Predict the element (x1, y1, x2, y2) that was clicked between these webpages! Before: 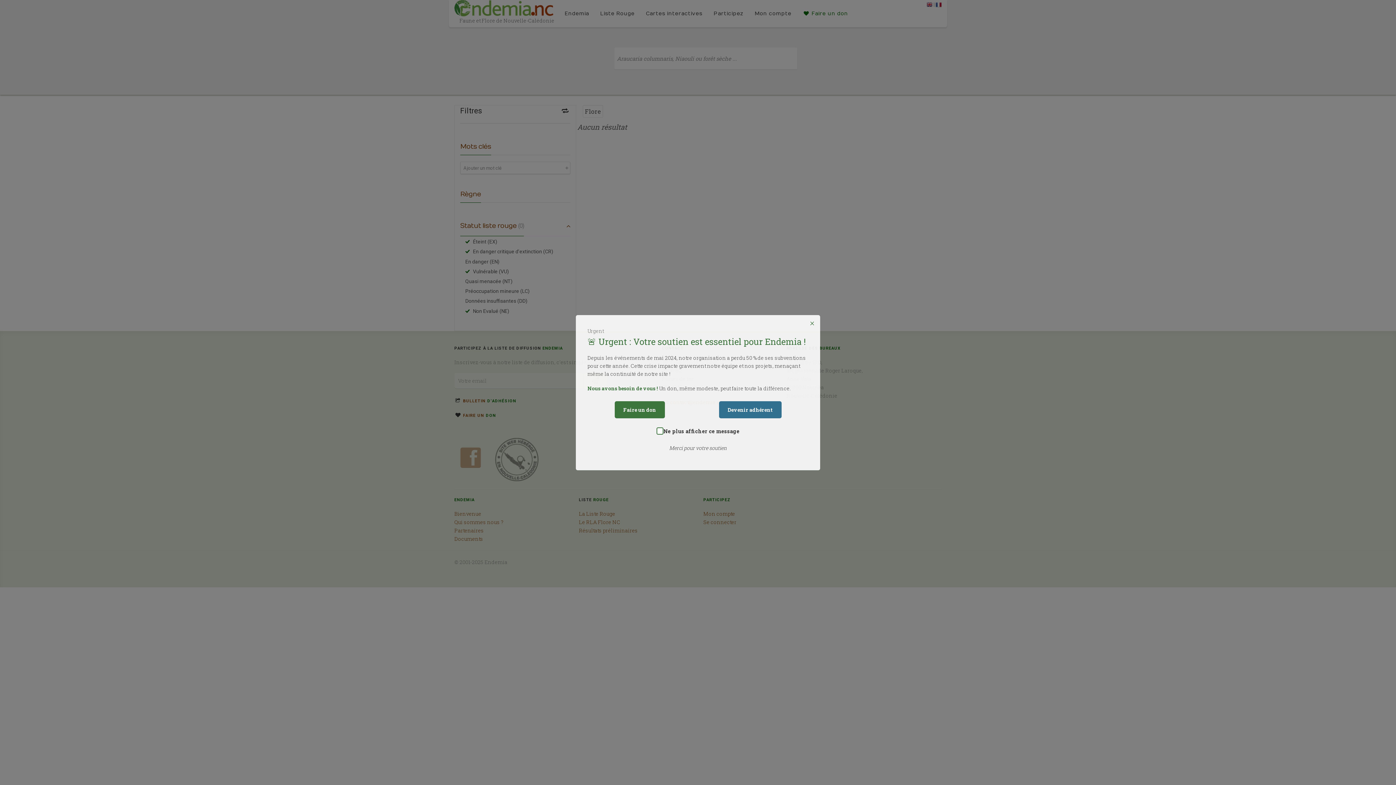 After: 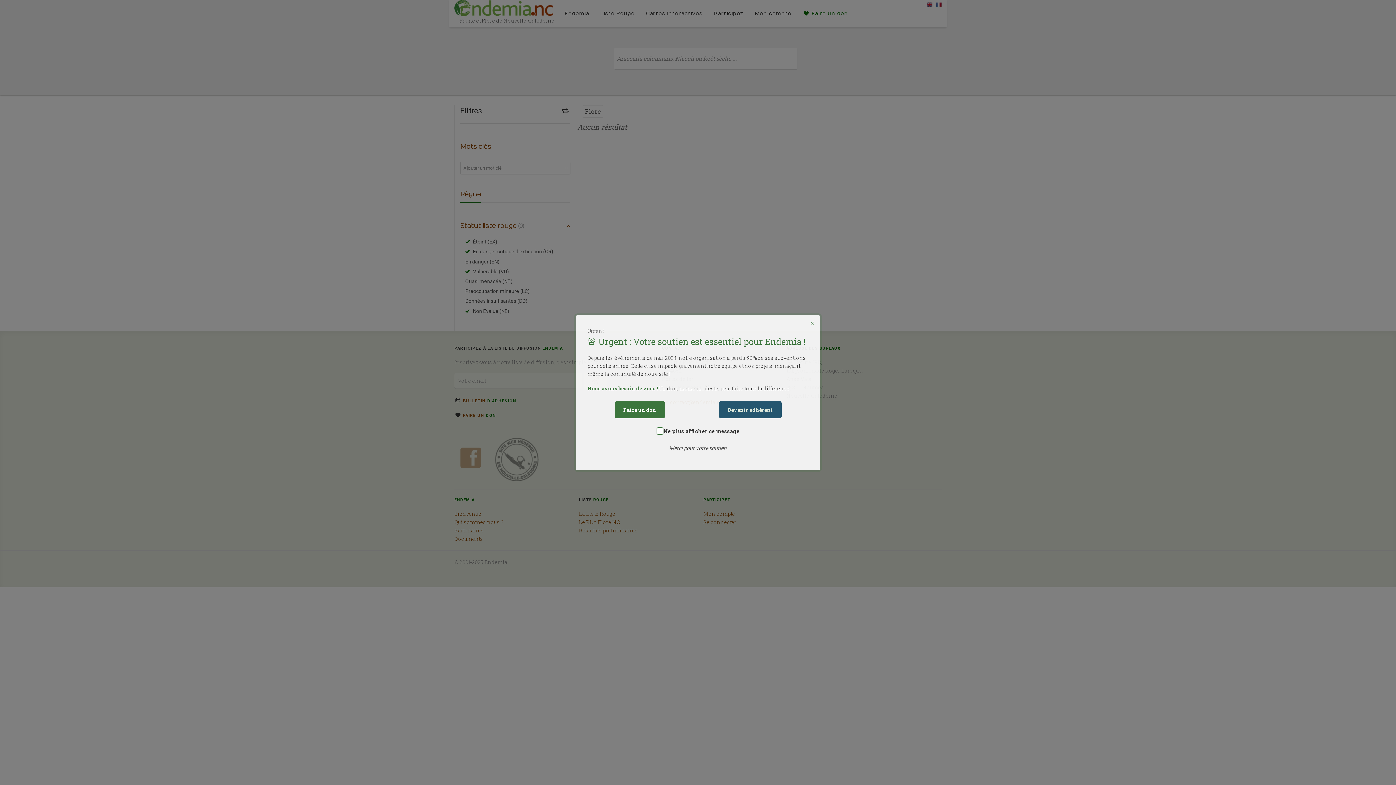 Action: bbox: (719, 401, 781, 418) label: Devenir adhérent